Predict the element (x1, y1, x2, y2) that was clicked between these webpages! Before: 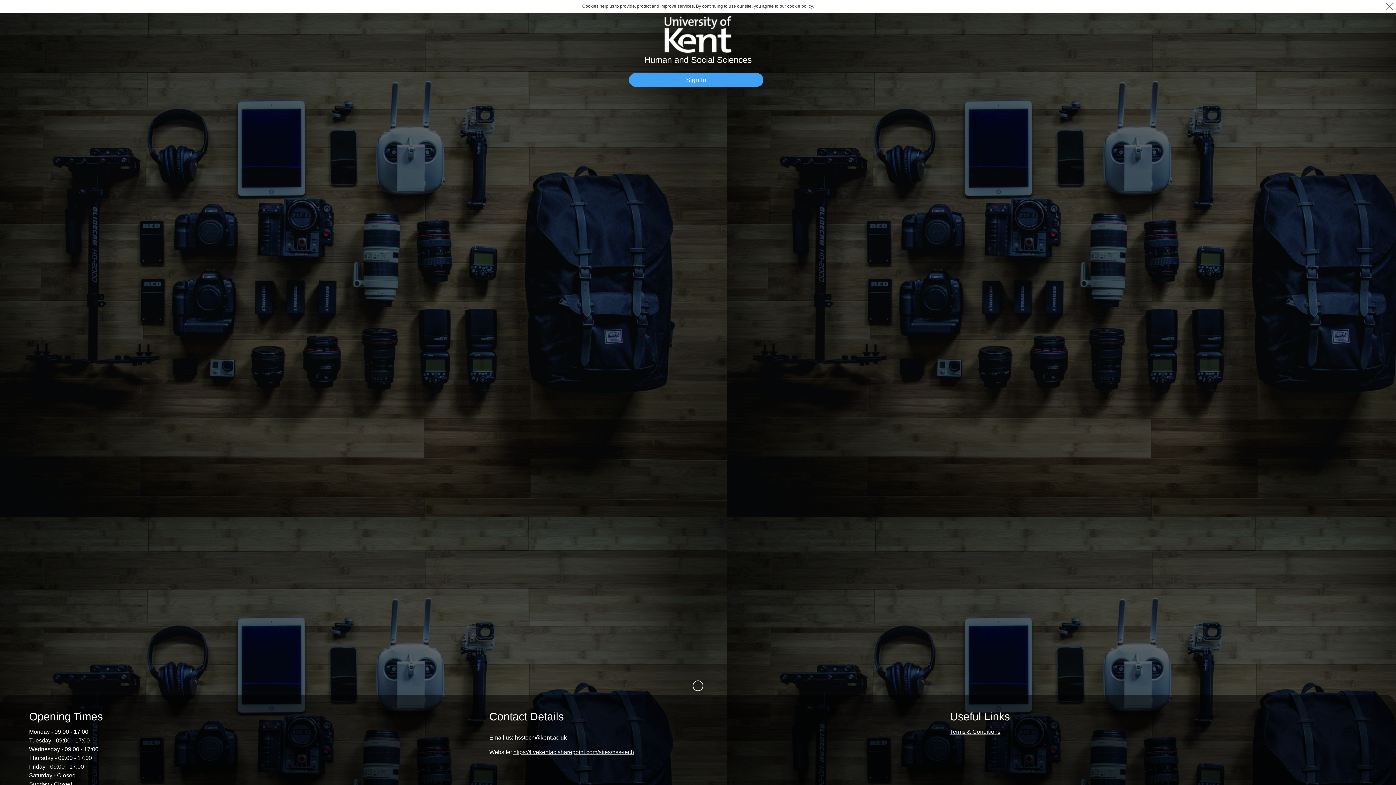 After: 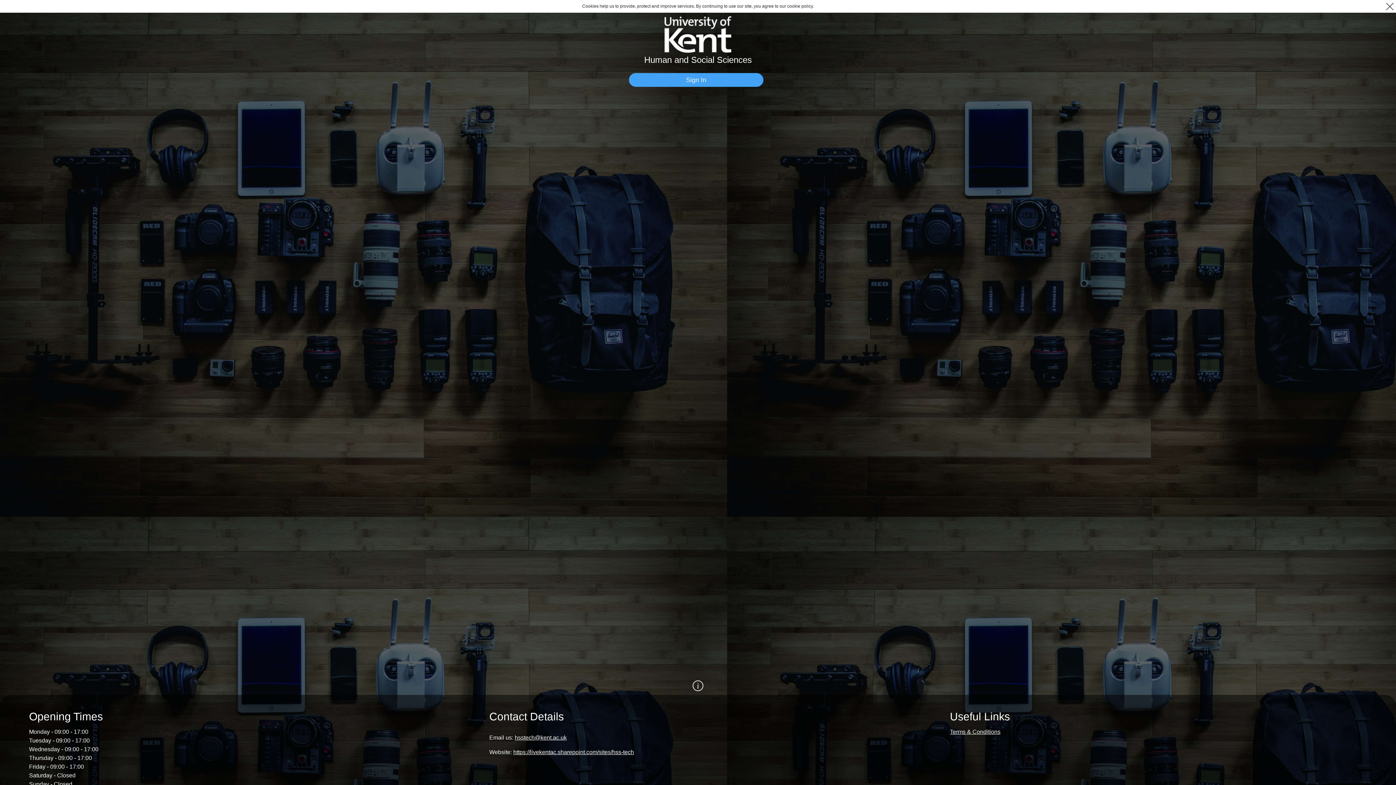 Action: bbox: (513, 749, 634, 755) label: https://livekentac.sharepoint.com/sites/hss-tech